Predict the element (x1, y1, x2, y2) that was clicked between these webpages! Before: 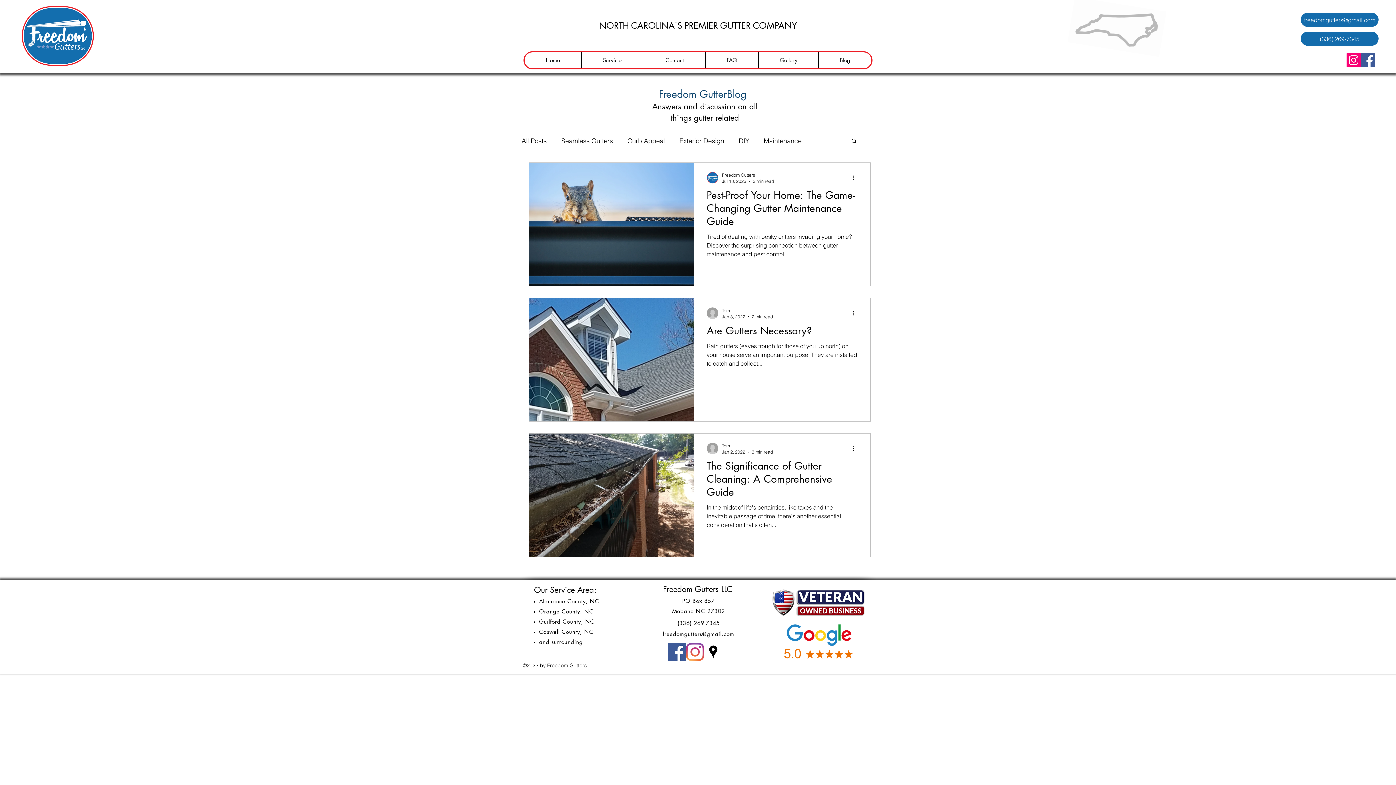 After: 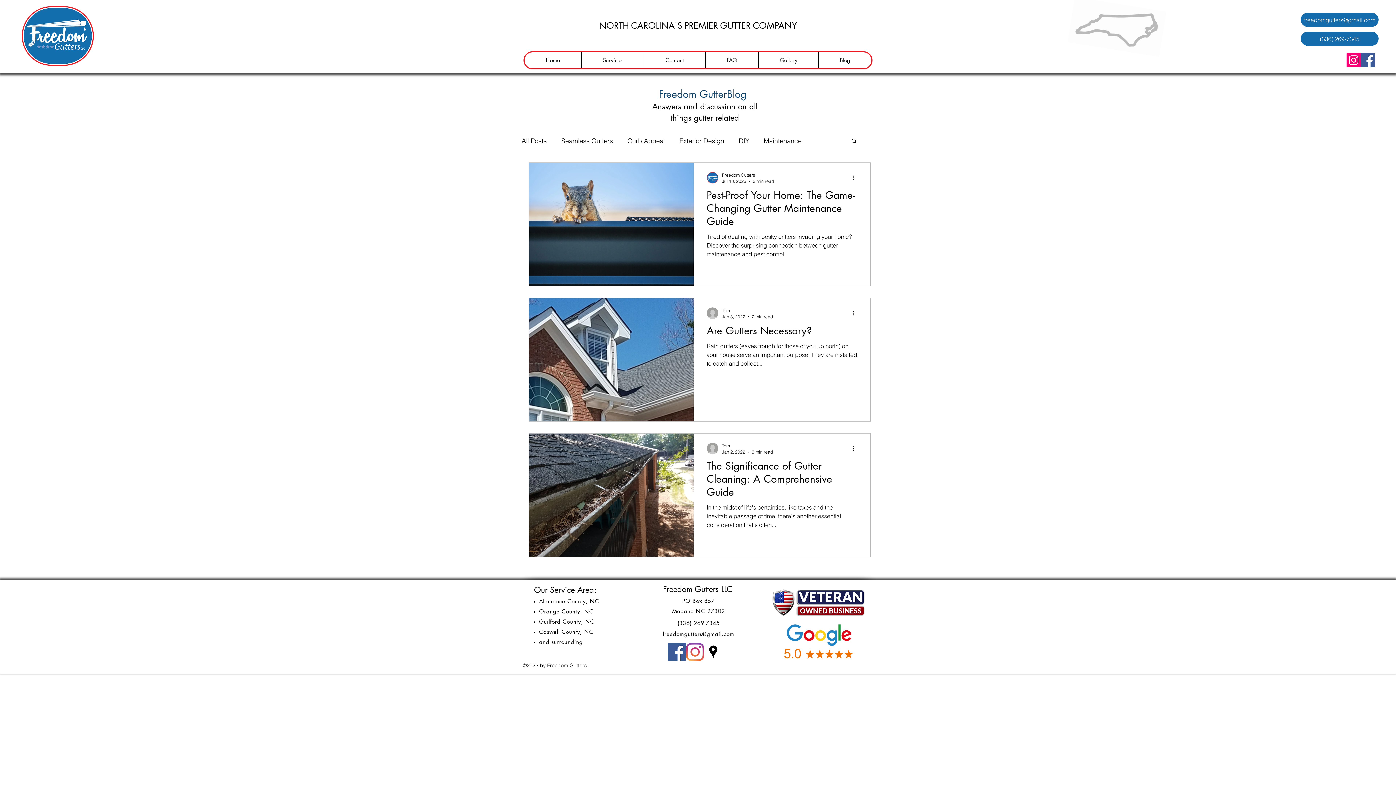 Action: label: More actions bbox: (852, 173, 860, 182)